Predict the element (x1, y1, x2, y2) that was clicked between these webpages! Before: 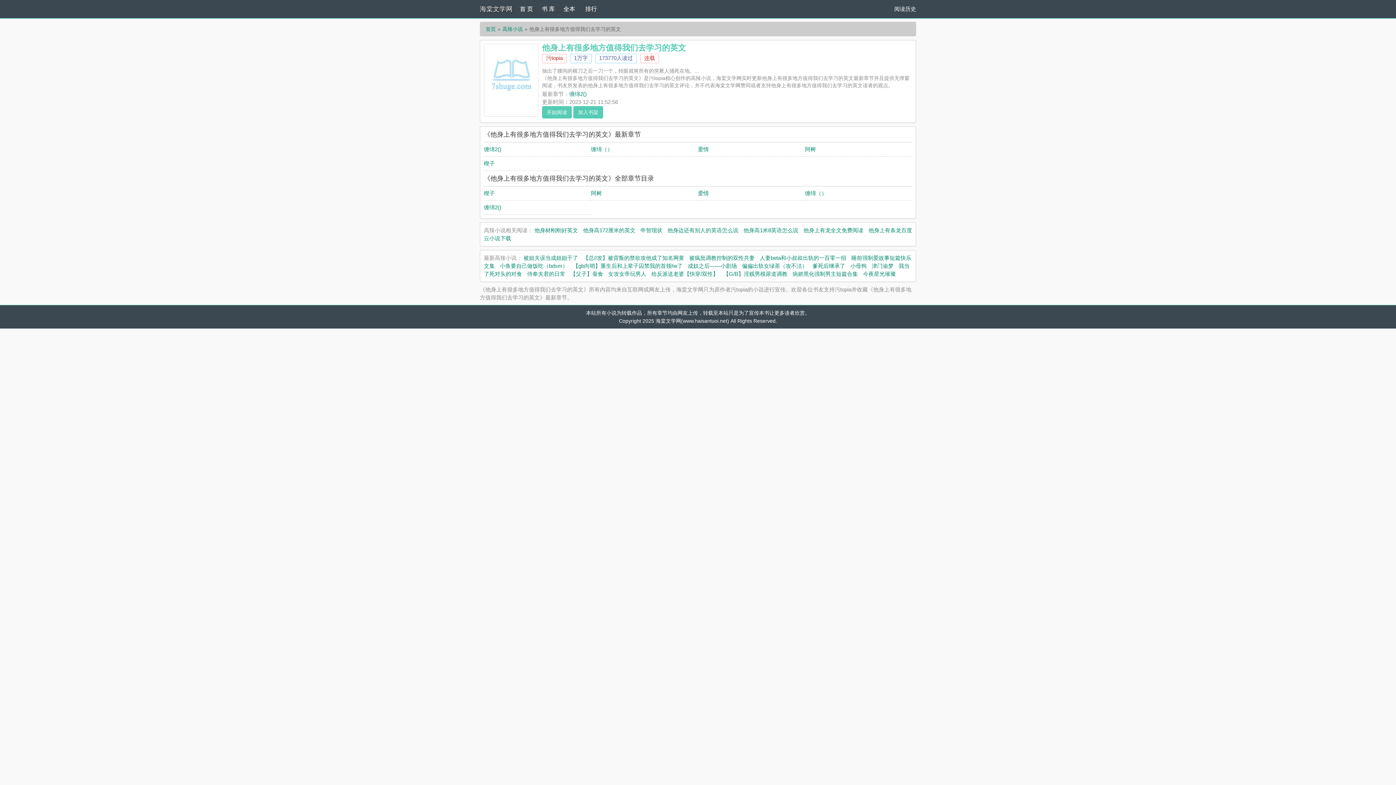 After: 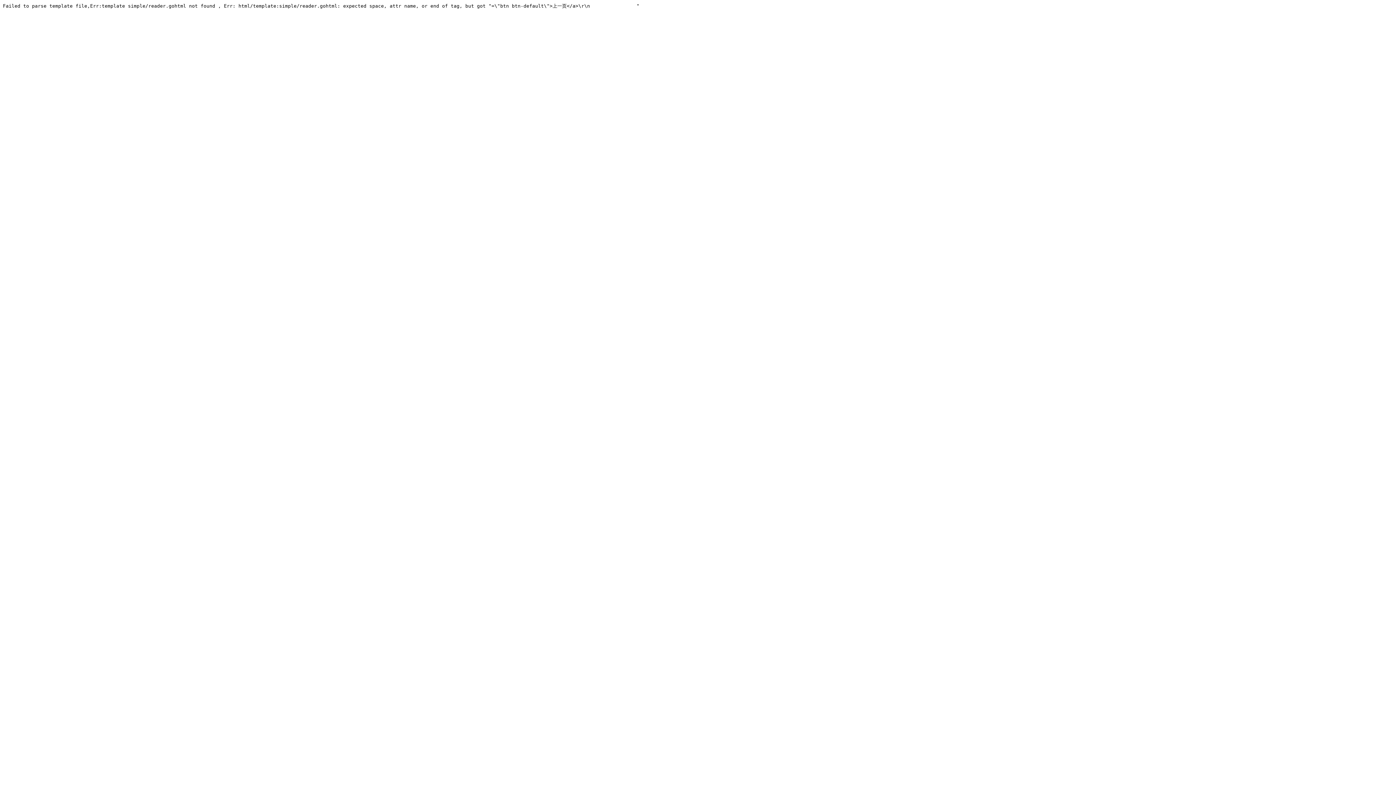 Action: label: 缠绵（） bbox: (591, 146, 612, 152)